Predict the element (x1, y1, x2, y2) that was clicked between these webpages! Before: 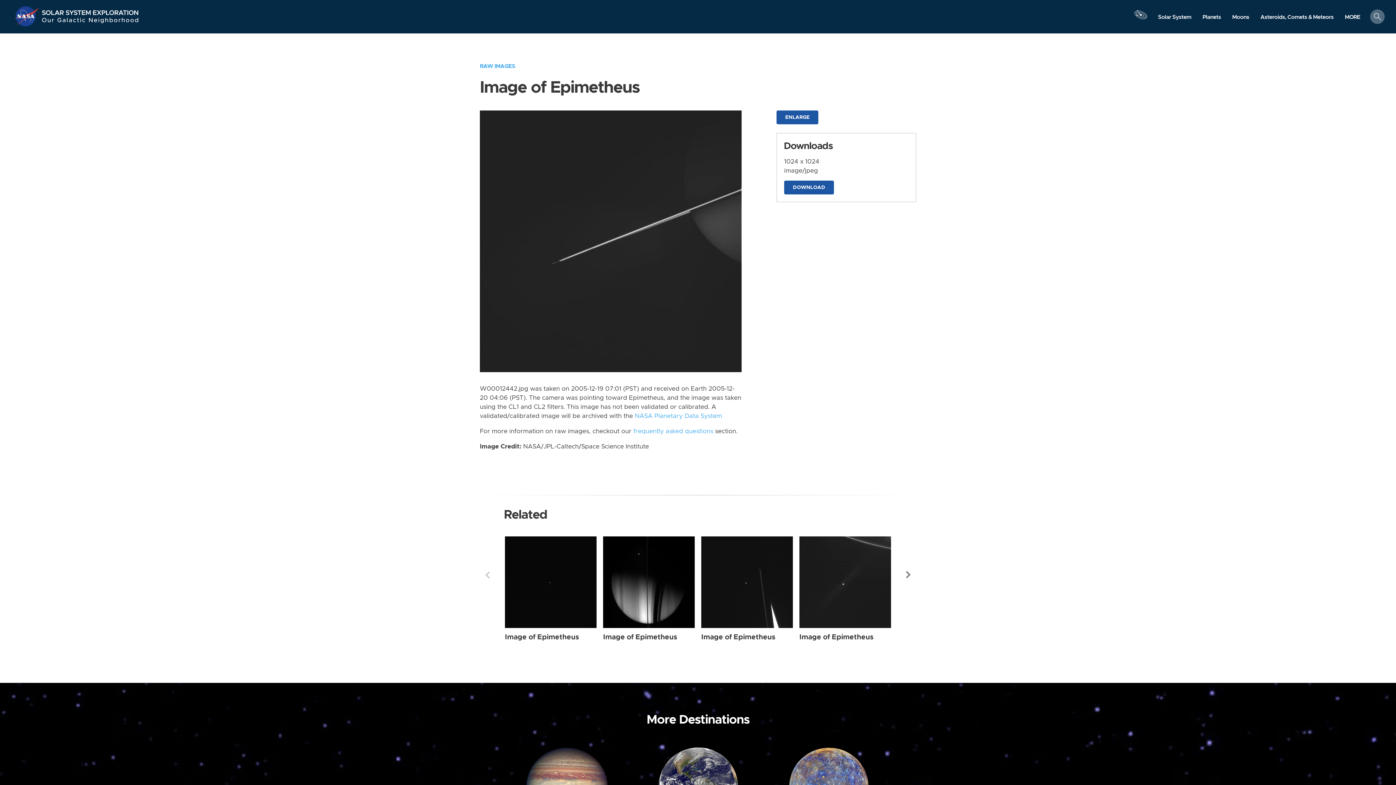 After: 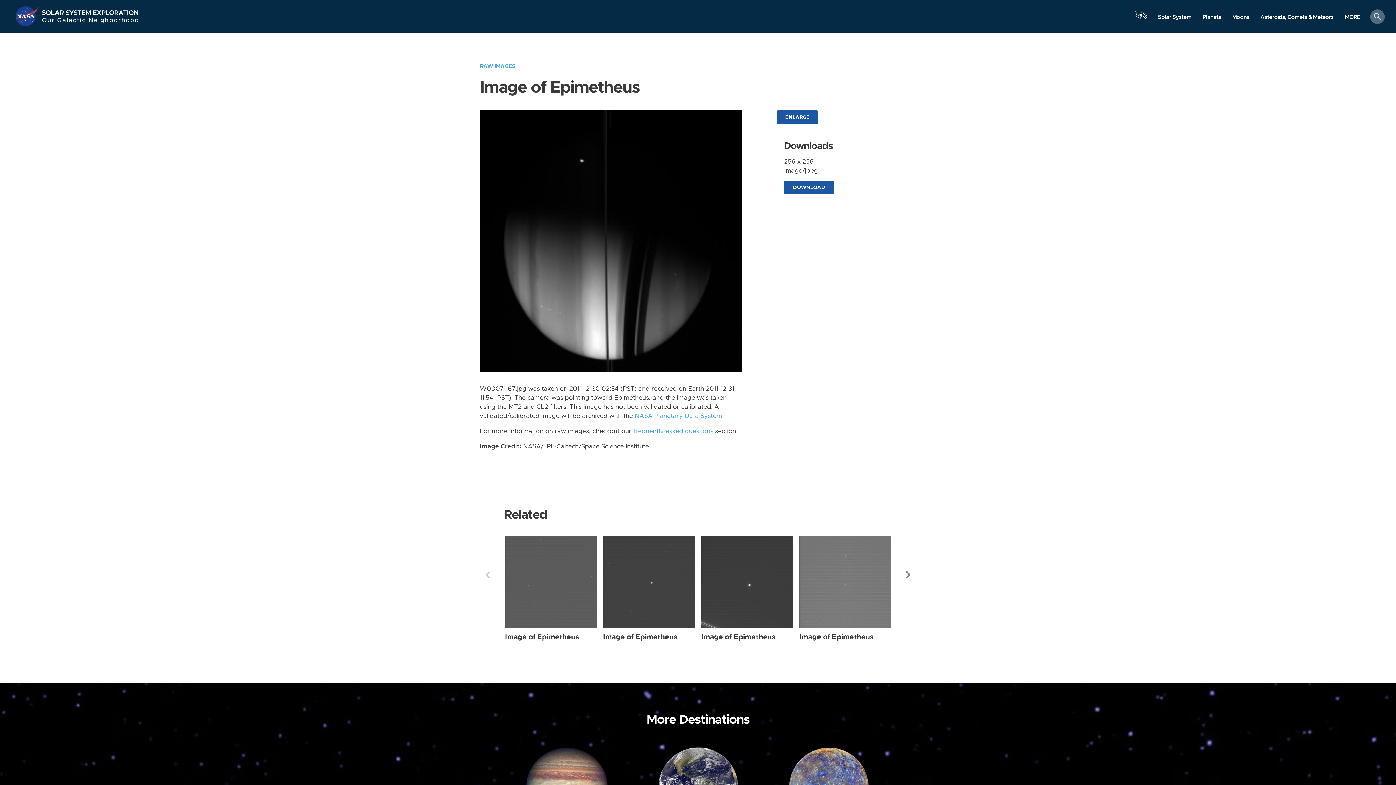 Action: label: Epimetheus from Wide Angle taken on Friday, Dec 30 2011 bbox: (603, 536, 694, 628)